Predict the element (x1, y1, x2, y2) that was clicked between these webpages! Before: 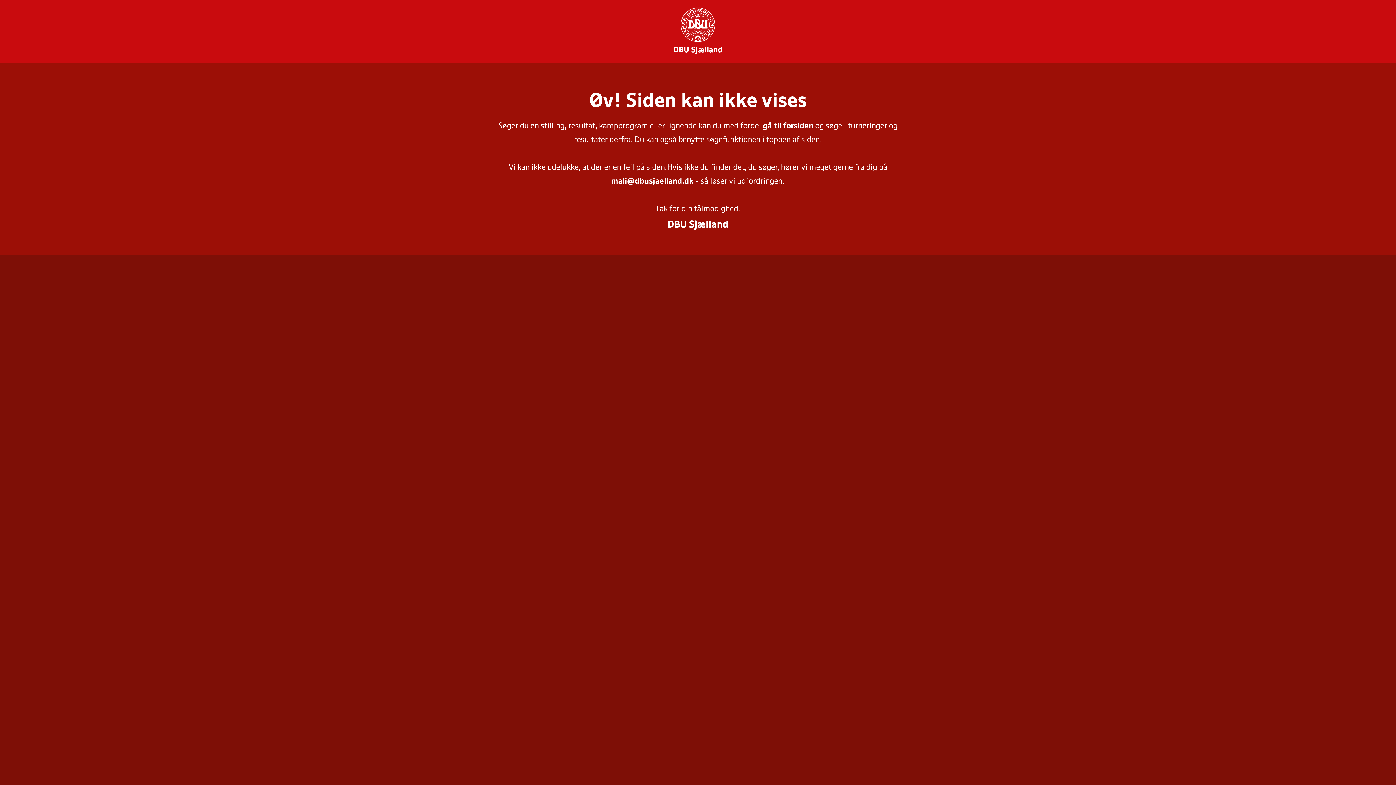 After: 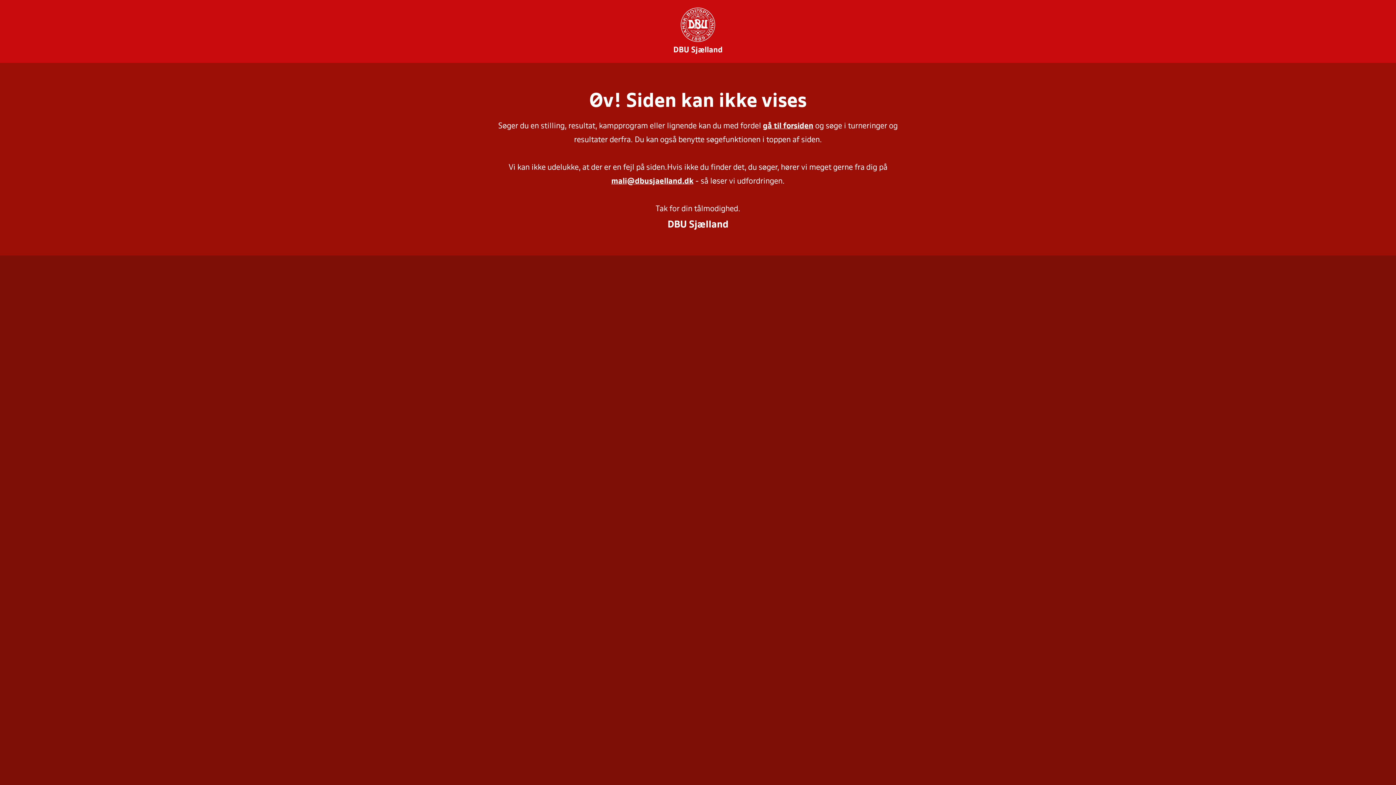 Action: label: mali@dbusjaelland.dk bbox: (611, 178, 693, 185)